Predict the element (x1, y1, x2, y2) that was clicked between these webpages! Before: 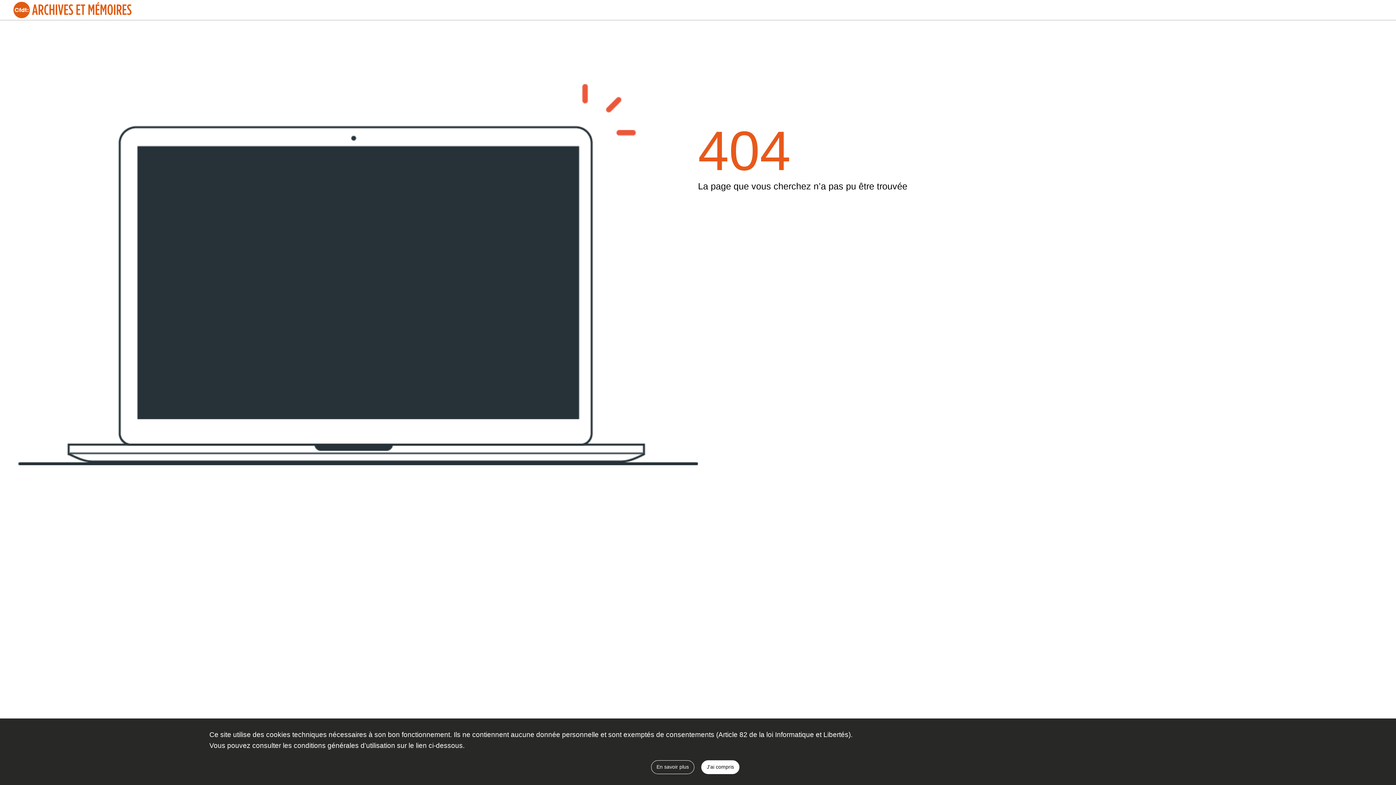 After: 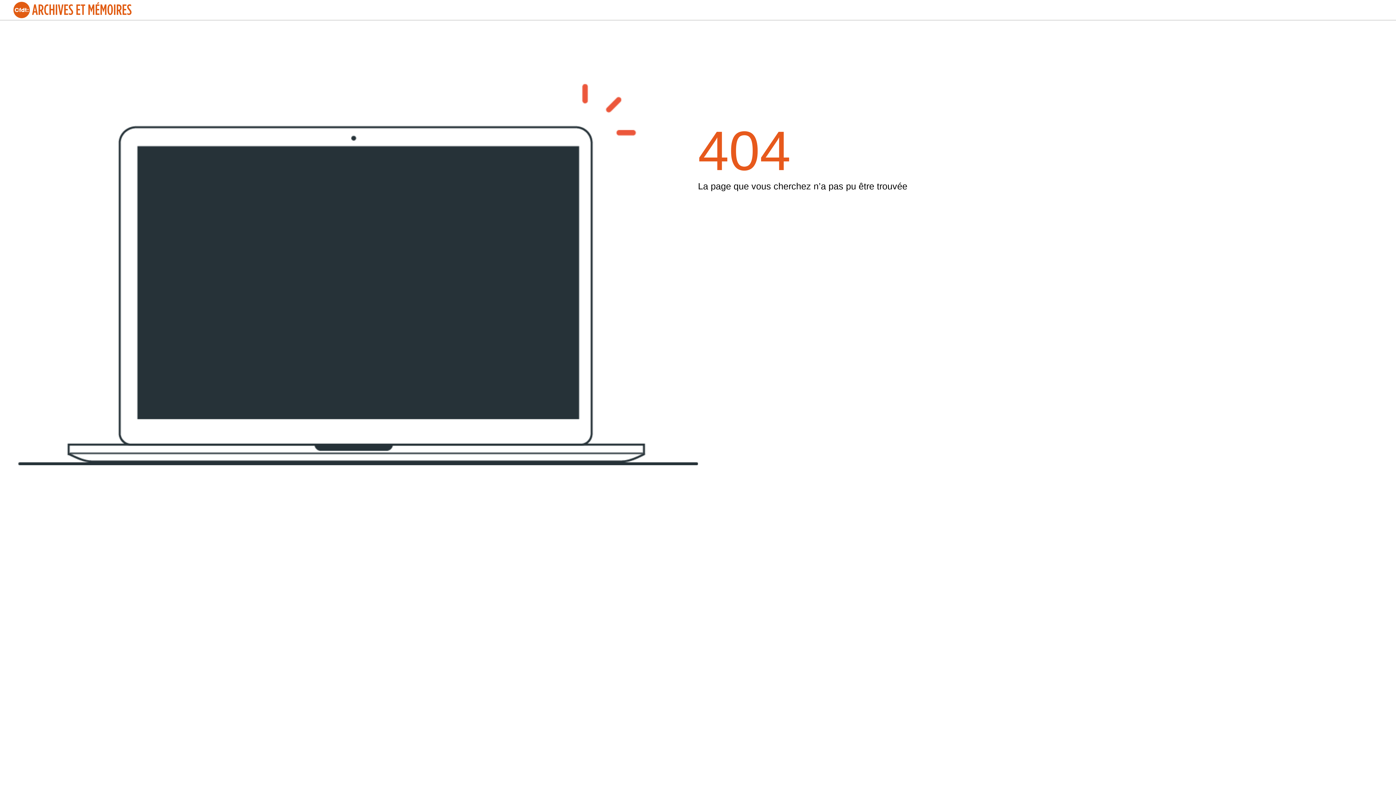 Action: bbox: (701, 760, 739, 774) label: J'ai compris